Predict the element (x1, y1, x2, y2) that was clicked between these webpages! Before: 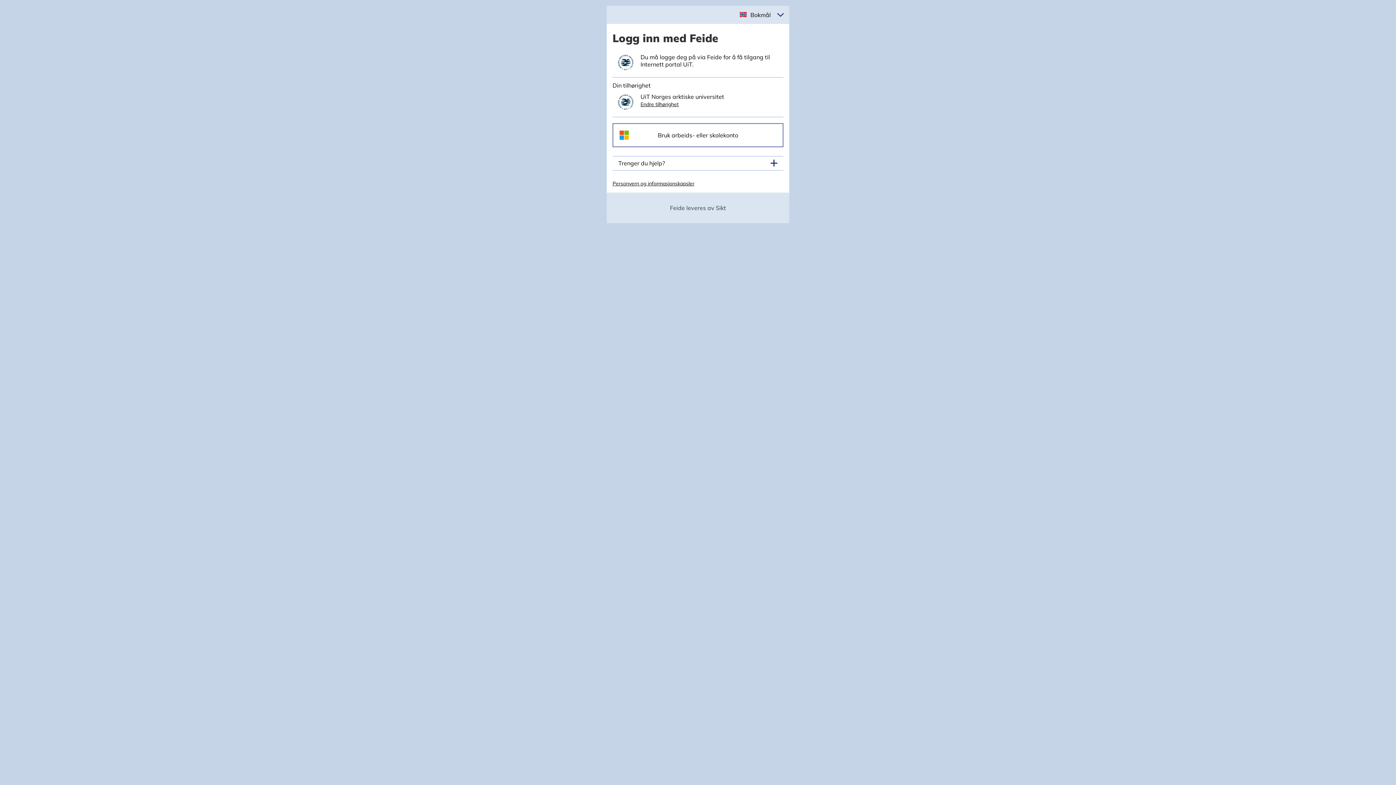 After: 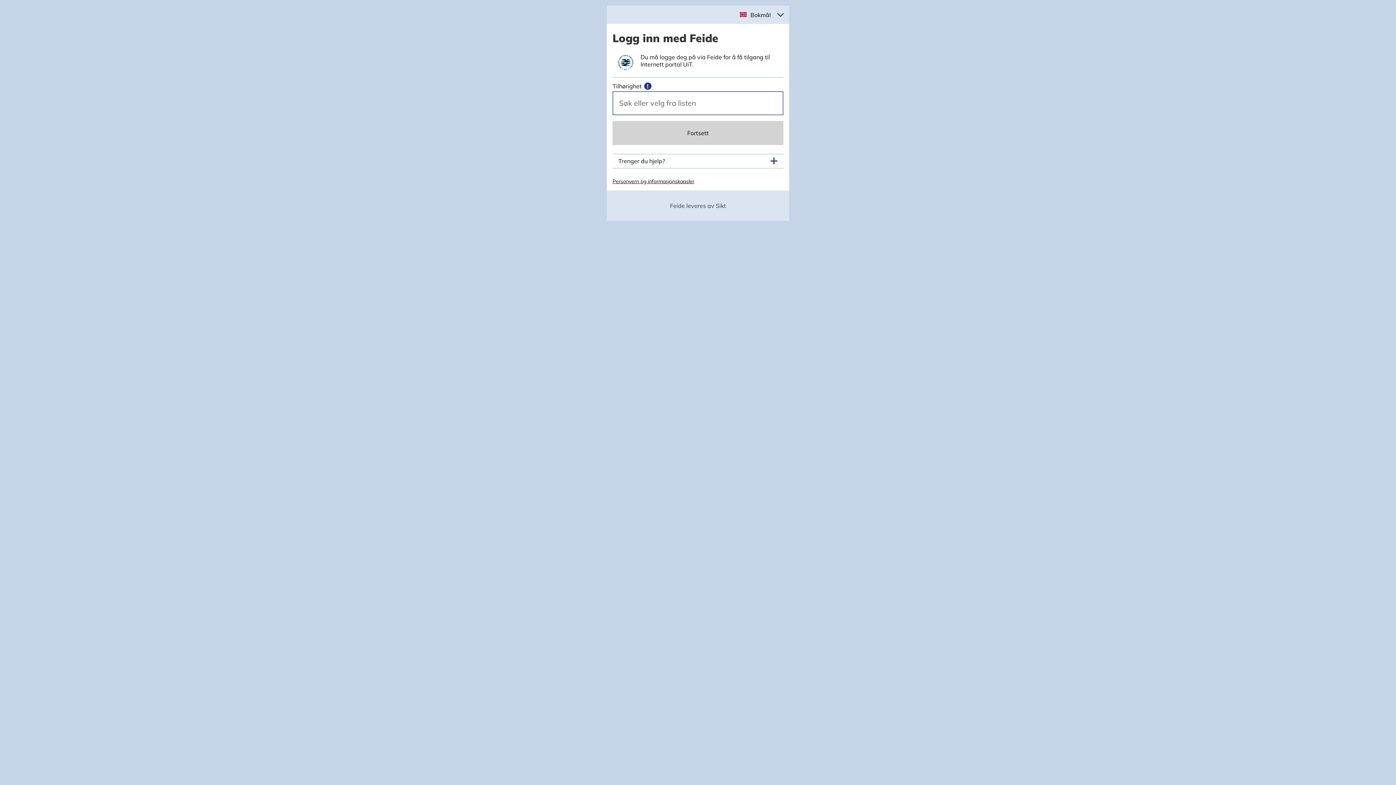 Action: bbox: (640, 100, 678, 107) label: Endre tilhørighet